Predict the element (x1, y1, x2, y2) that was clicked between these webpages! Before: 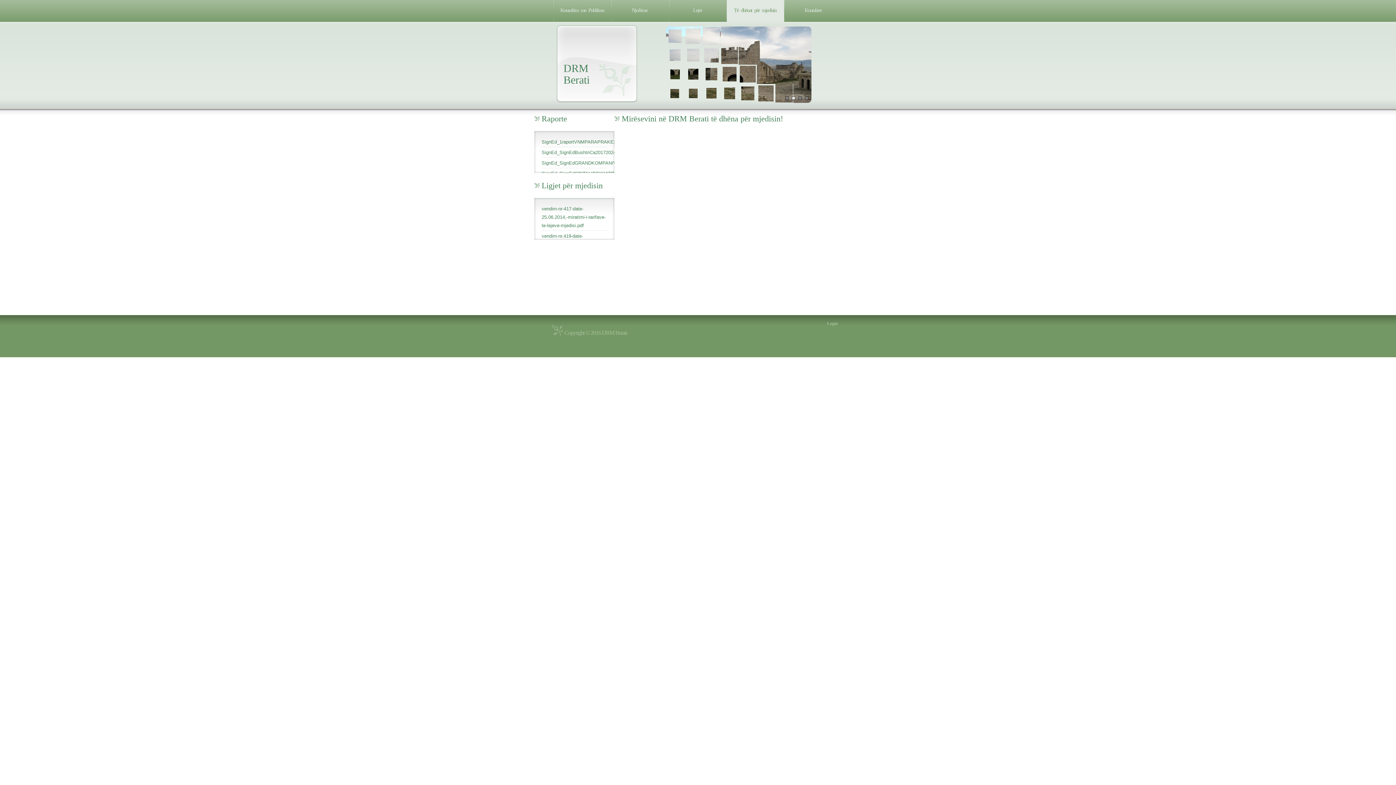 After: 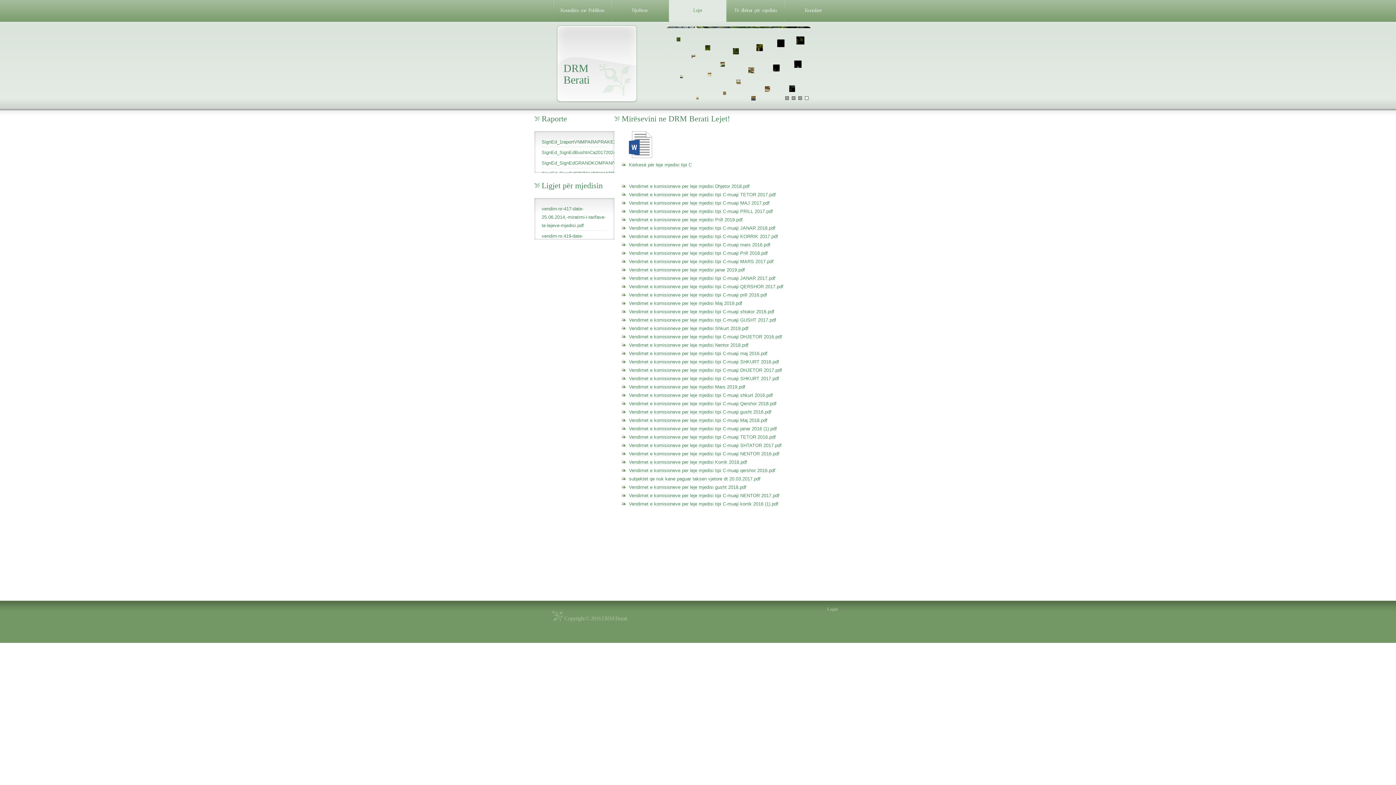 Action: label: Lejet bbox: (668, 0, 726, 20)